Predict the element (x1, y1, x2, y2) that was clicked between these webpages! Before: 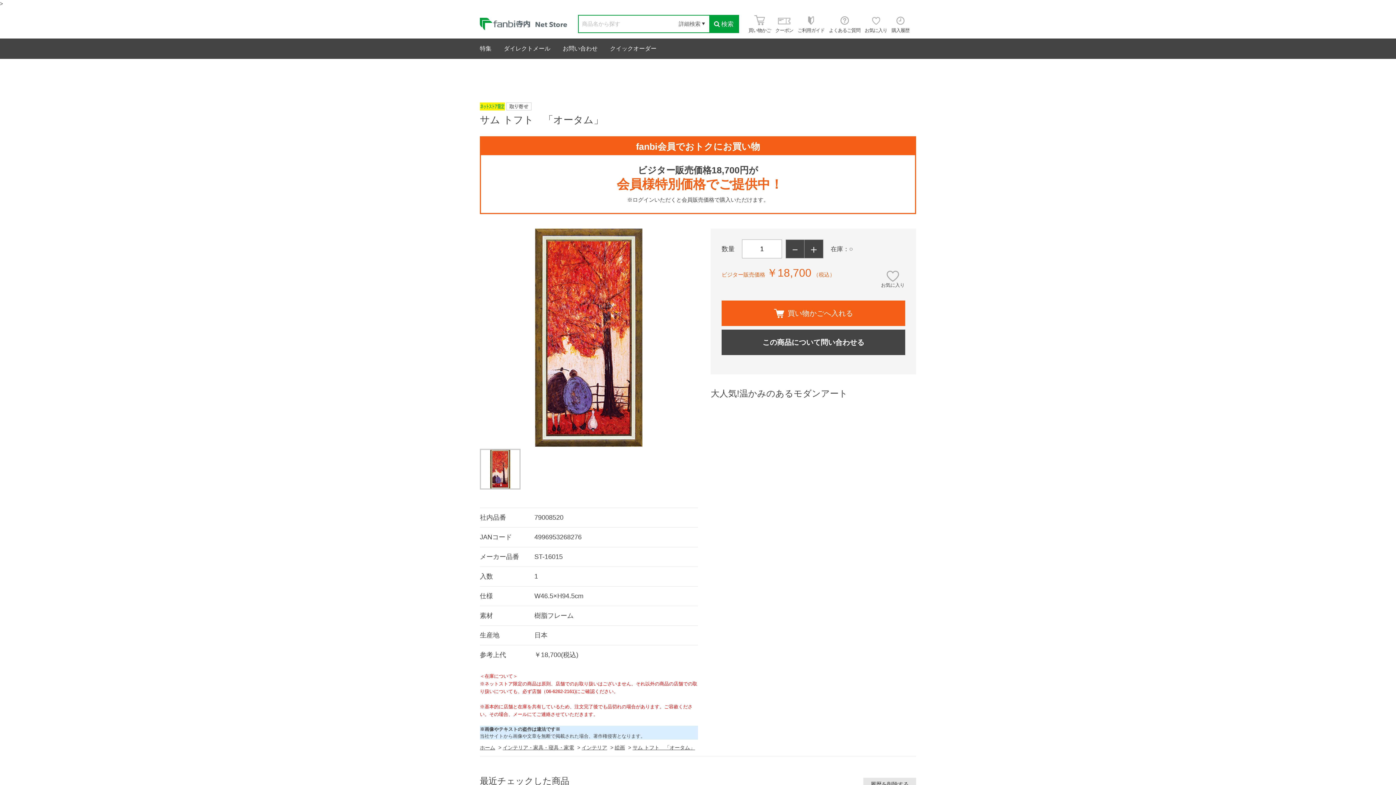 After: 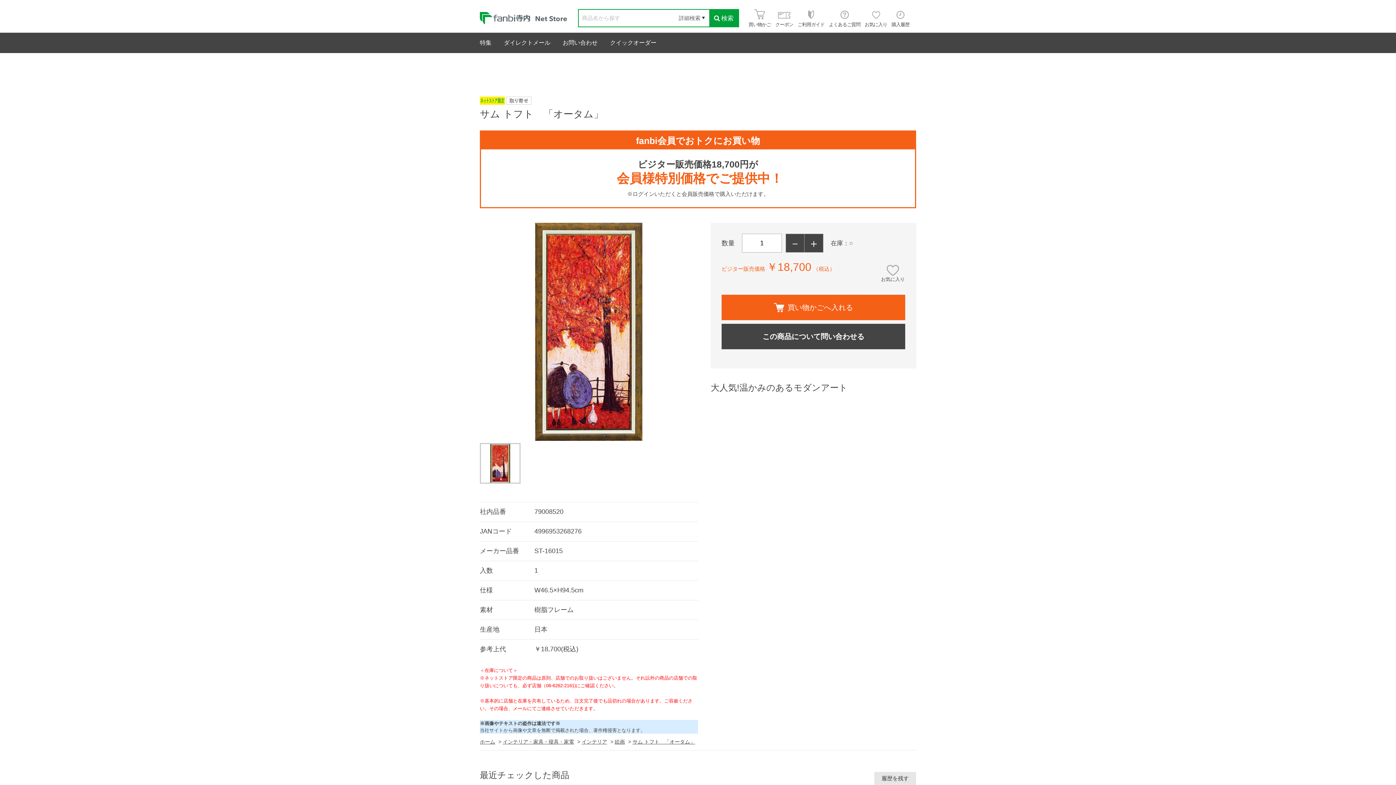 Action: bbox: (863, 778, 916, 791) label: 履歴を削除する